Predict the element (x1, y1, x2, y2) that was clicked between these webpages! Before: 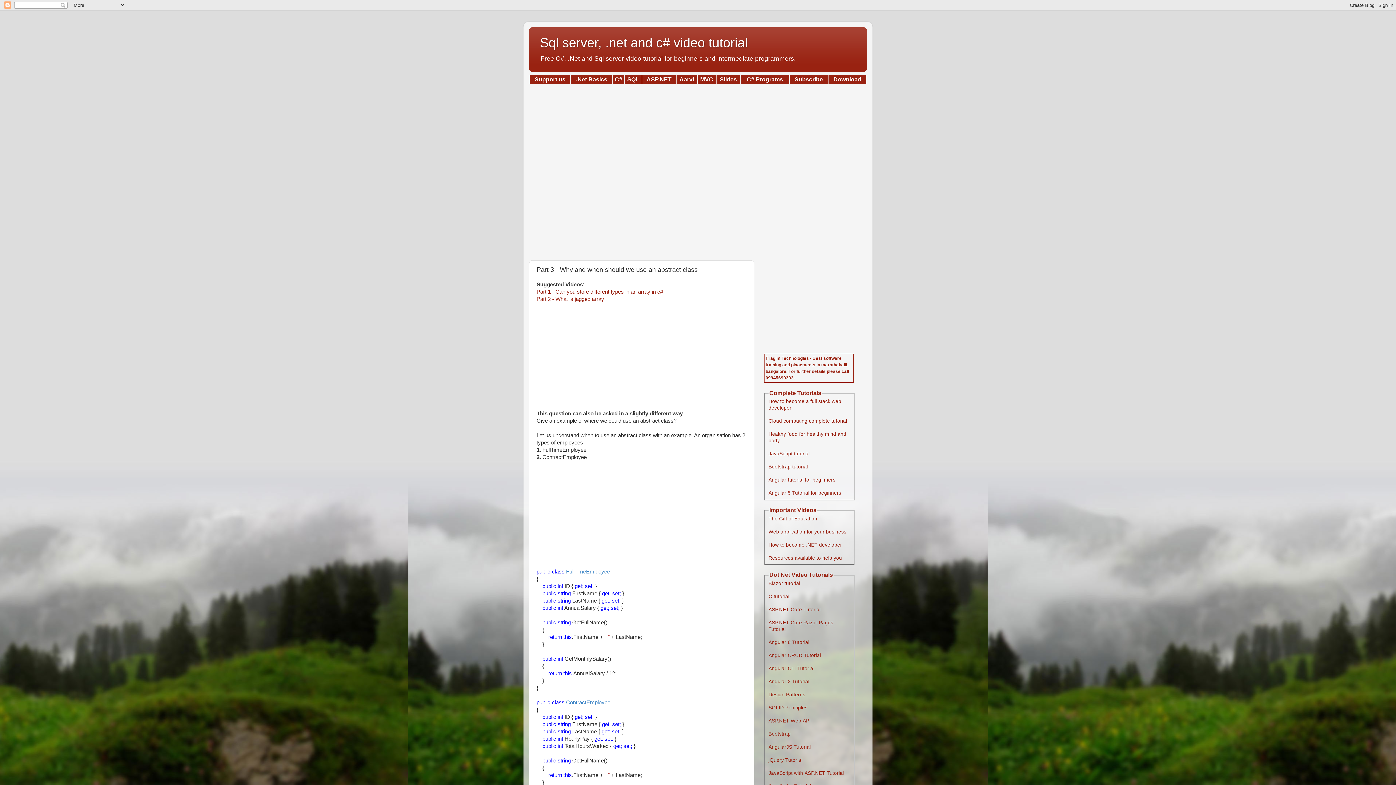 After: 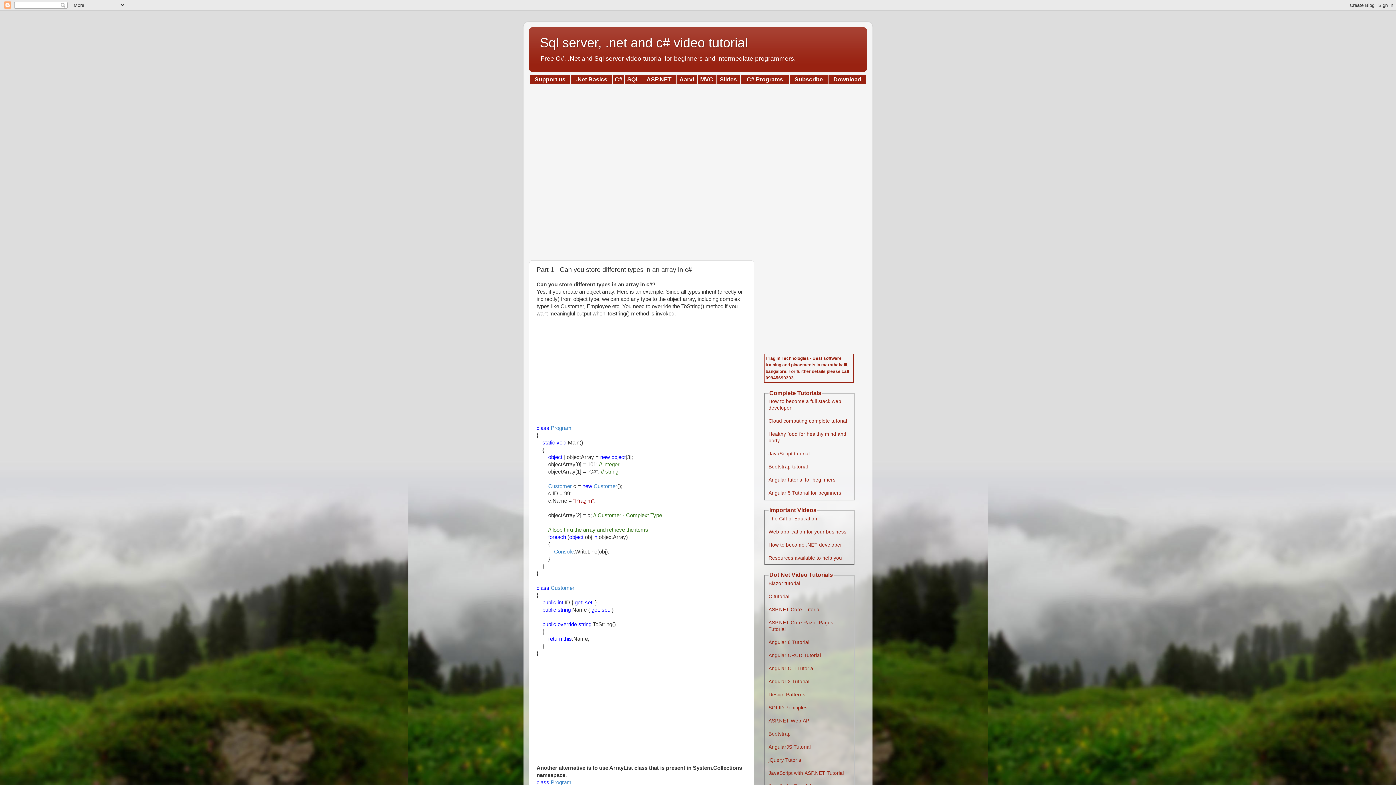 Action: label: Part 1 - Can you store different types in an array in c# bbox: (536, 289, 663, 294)